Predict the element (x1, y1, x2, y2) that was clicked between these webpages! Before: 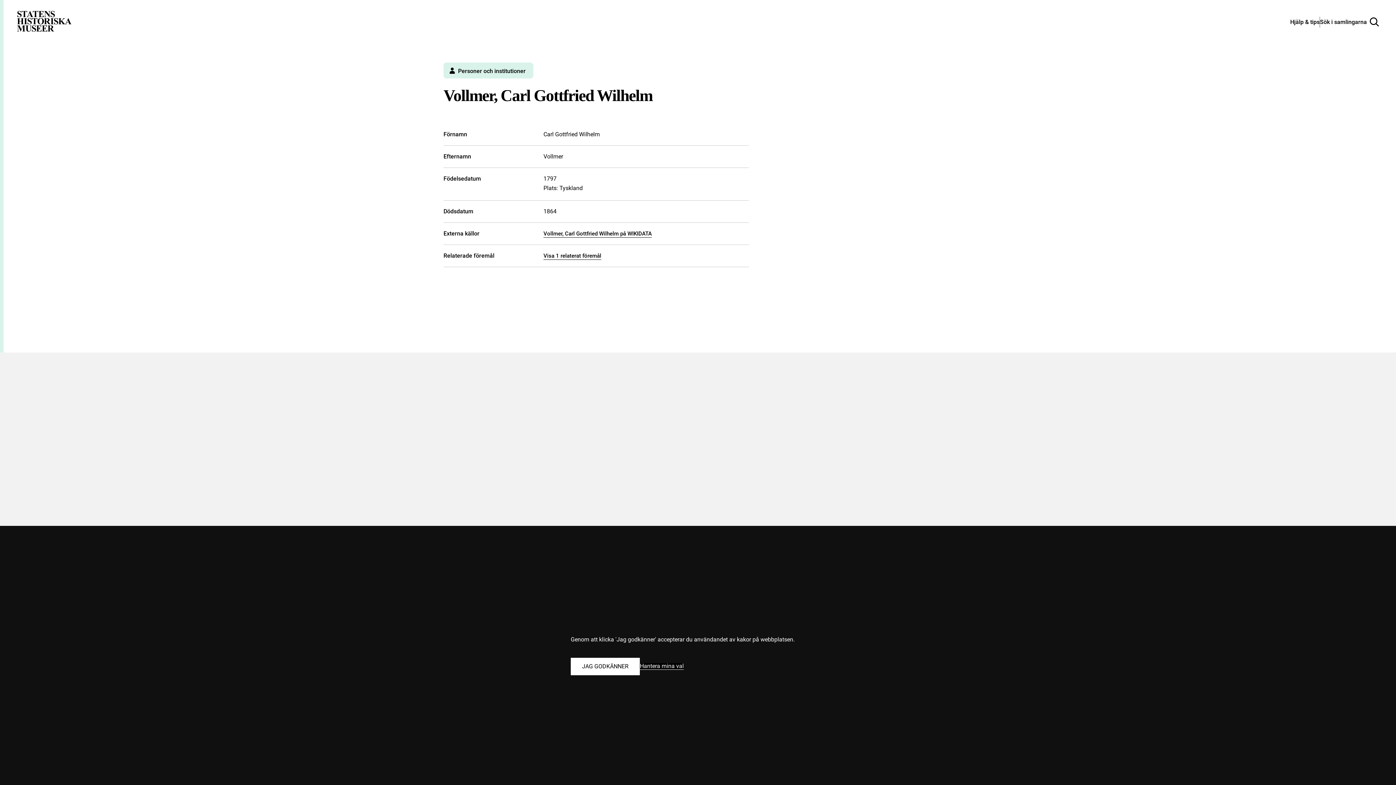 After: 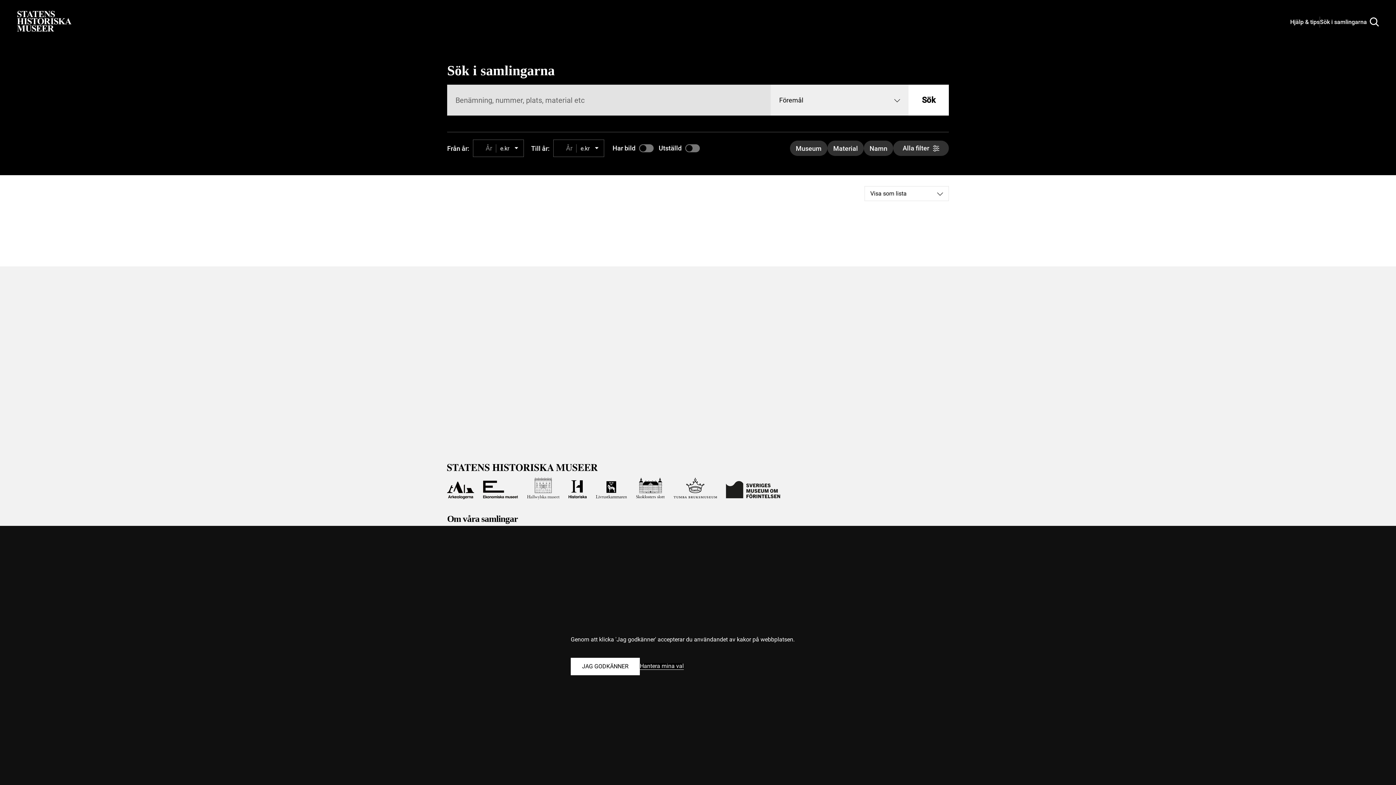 Action: label: Sök i samlingarna bbox: (1320, 17, 1379, 26)